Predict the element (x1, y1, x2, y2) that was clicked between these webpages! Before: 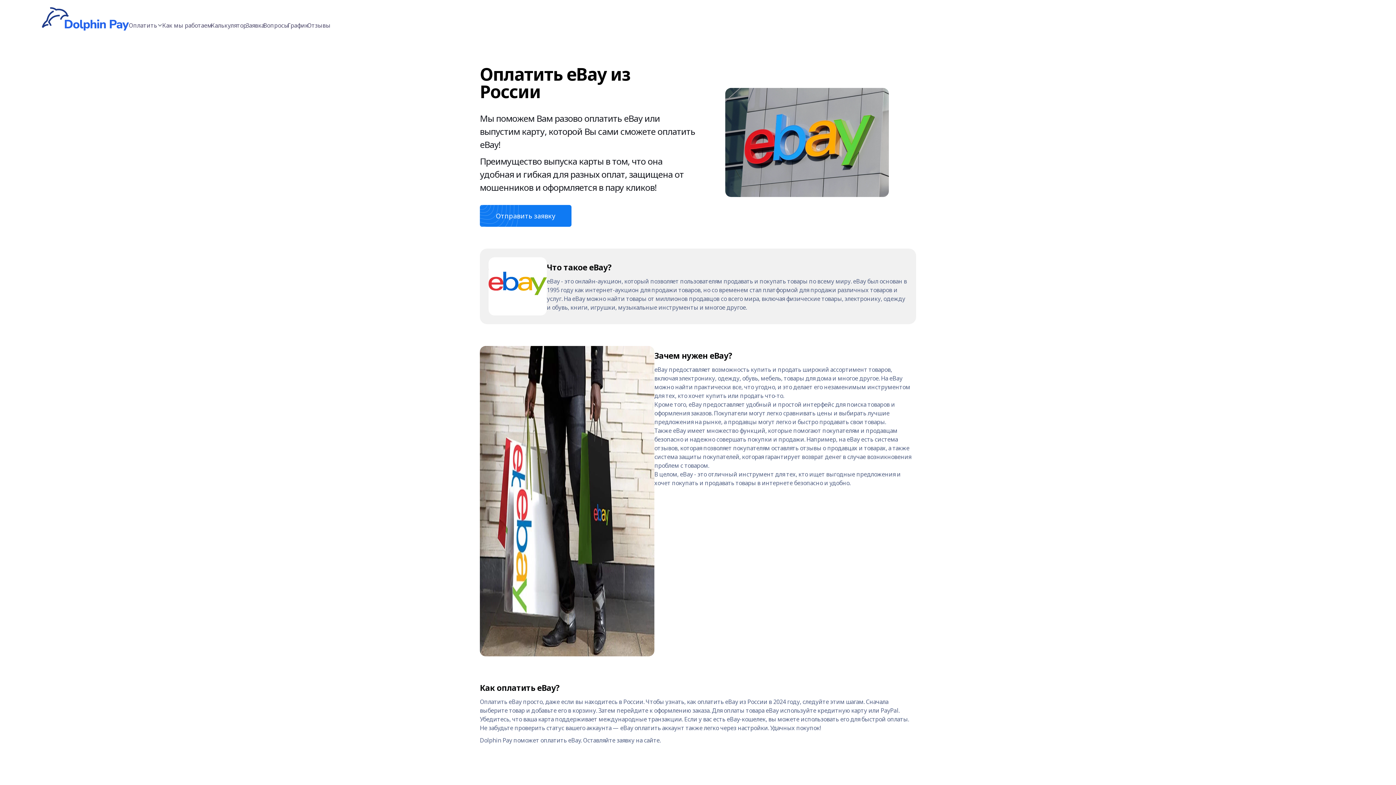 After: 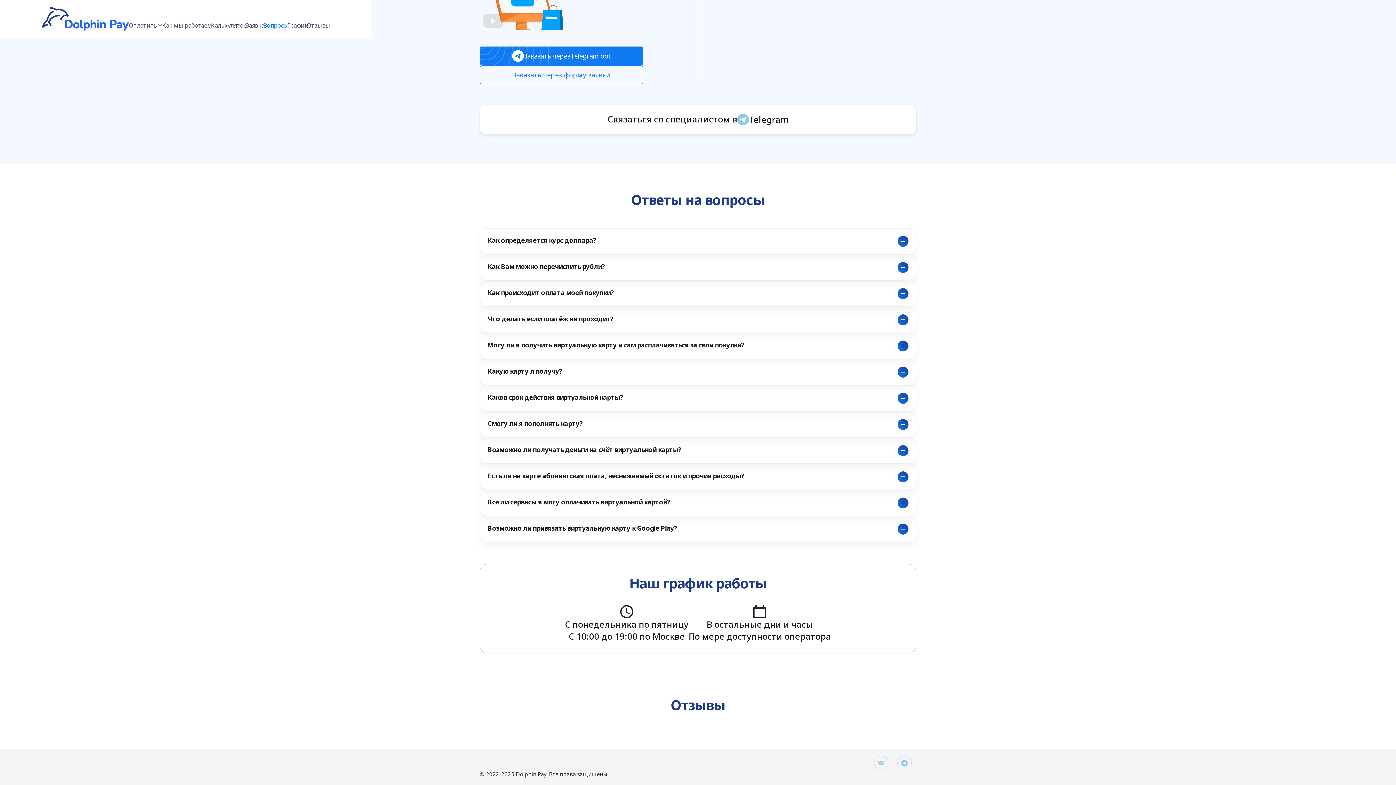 Action: label: Вопросы bbox: (264, 21, 288, 29)